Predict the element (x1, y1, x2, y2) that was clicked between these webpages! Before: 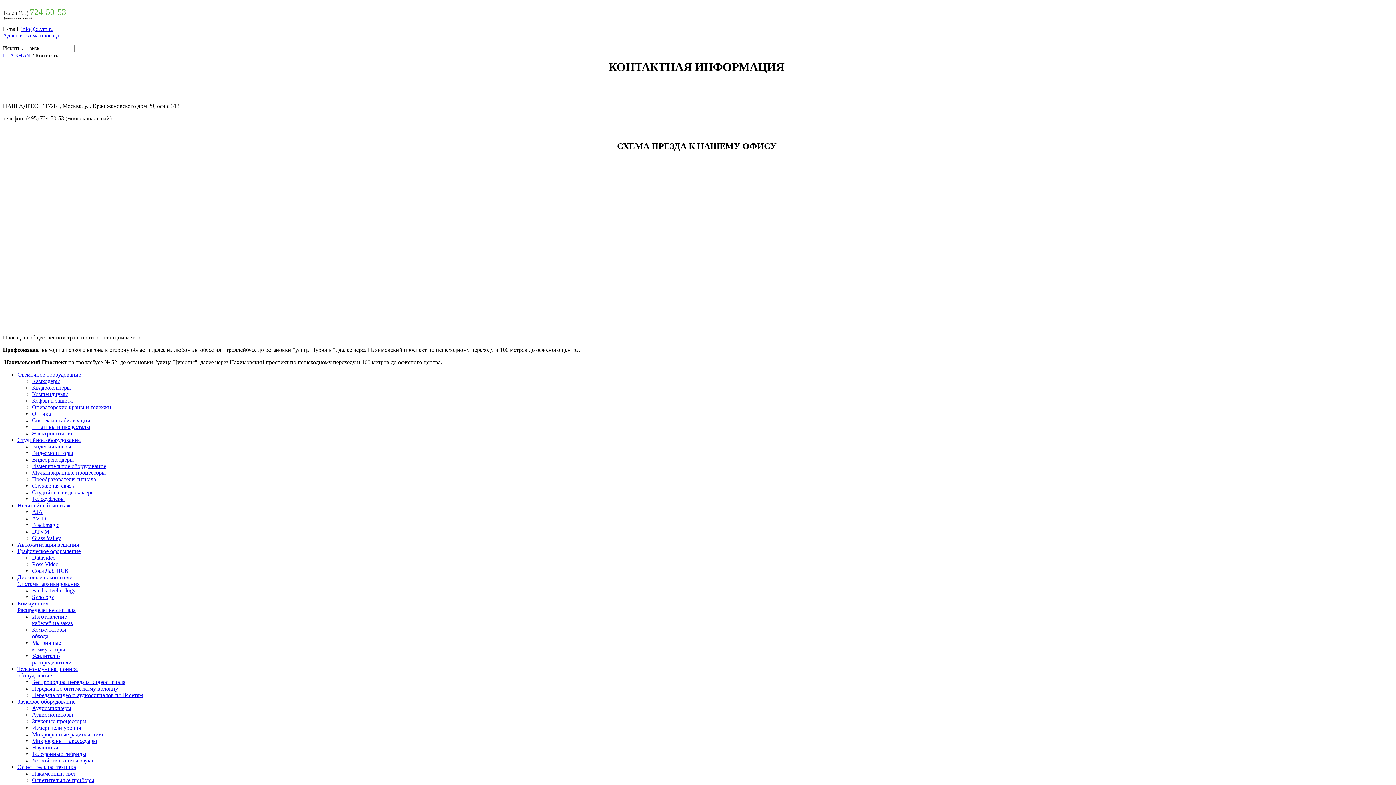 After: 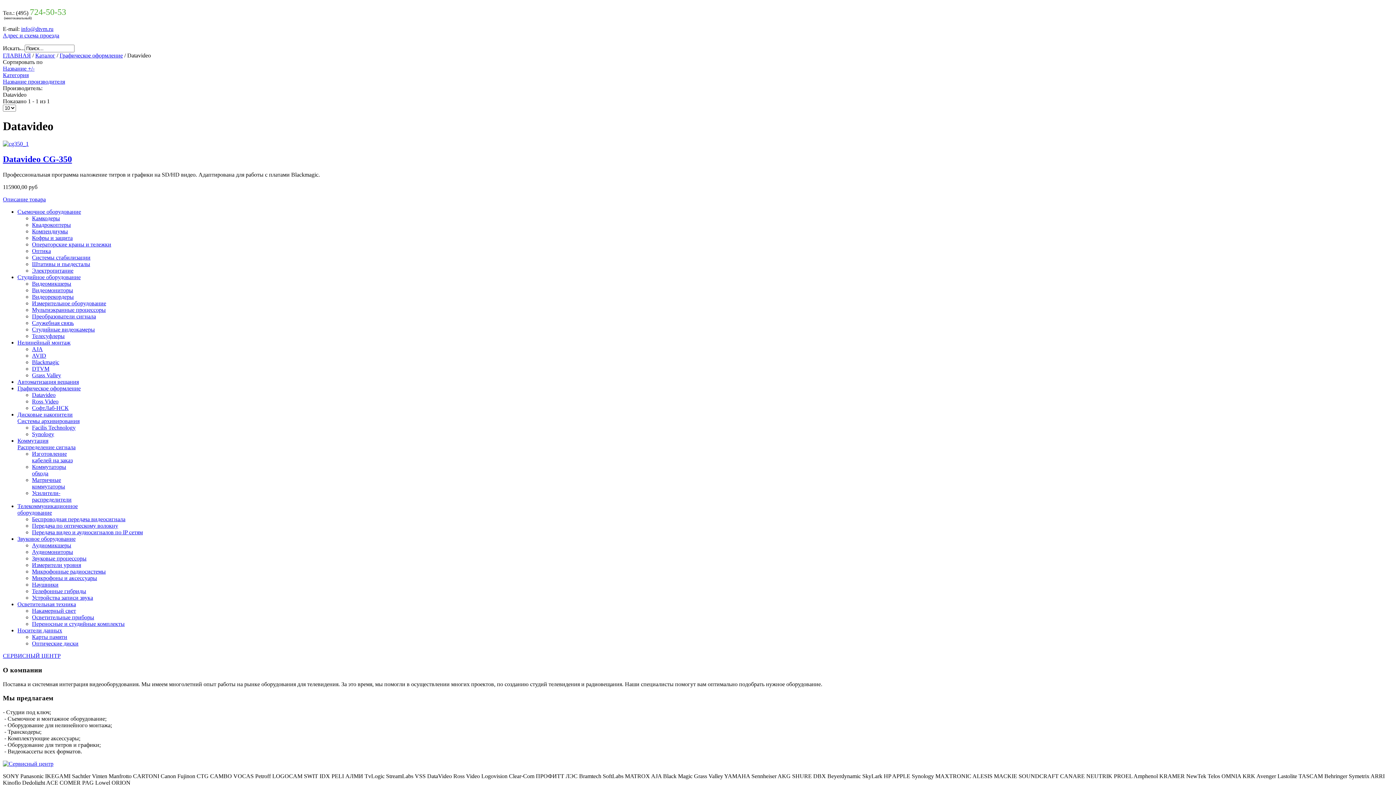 Action: label: Datavideo bbox: (32, 554, 55, 560)